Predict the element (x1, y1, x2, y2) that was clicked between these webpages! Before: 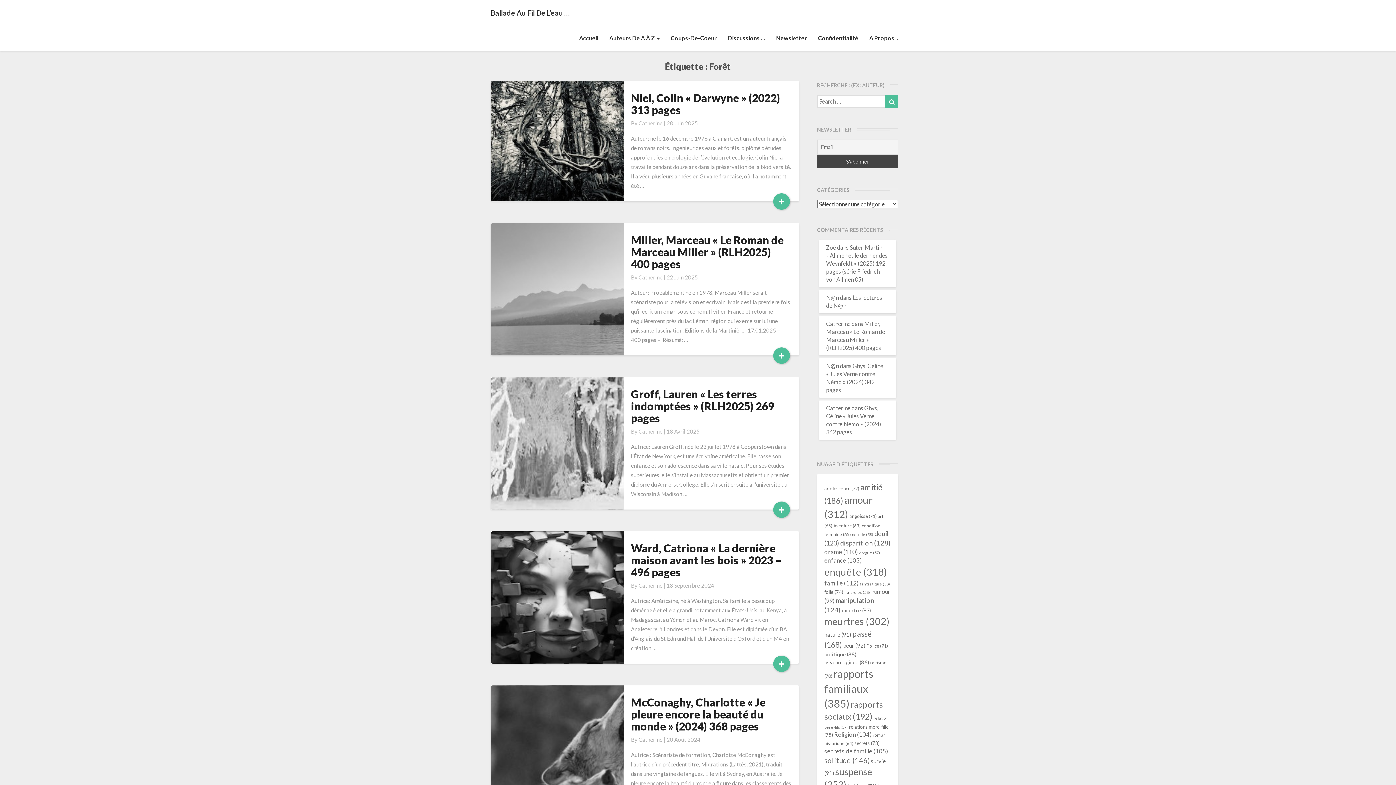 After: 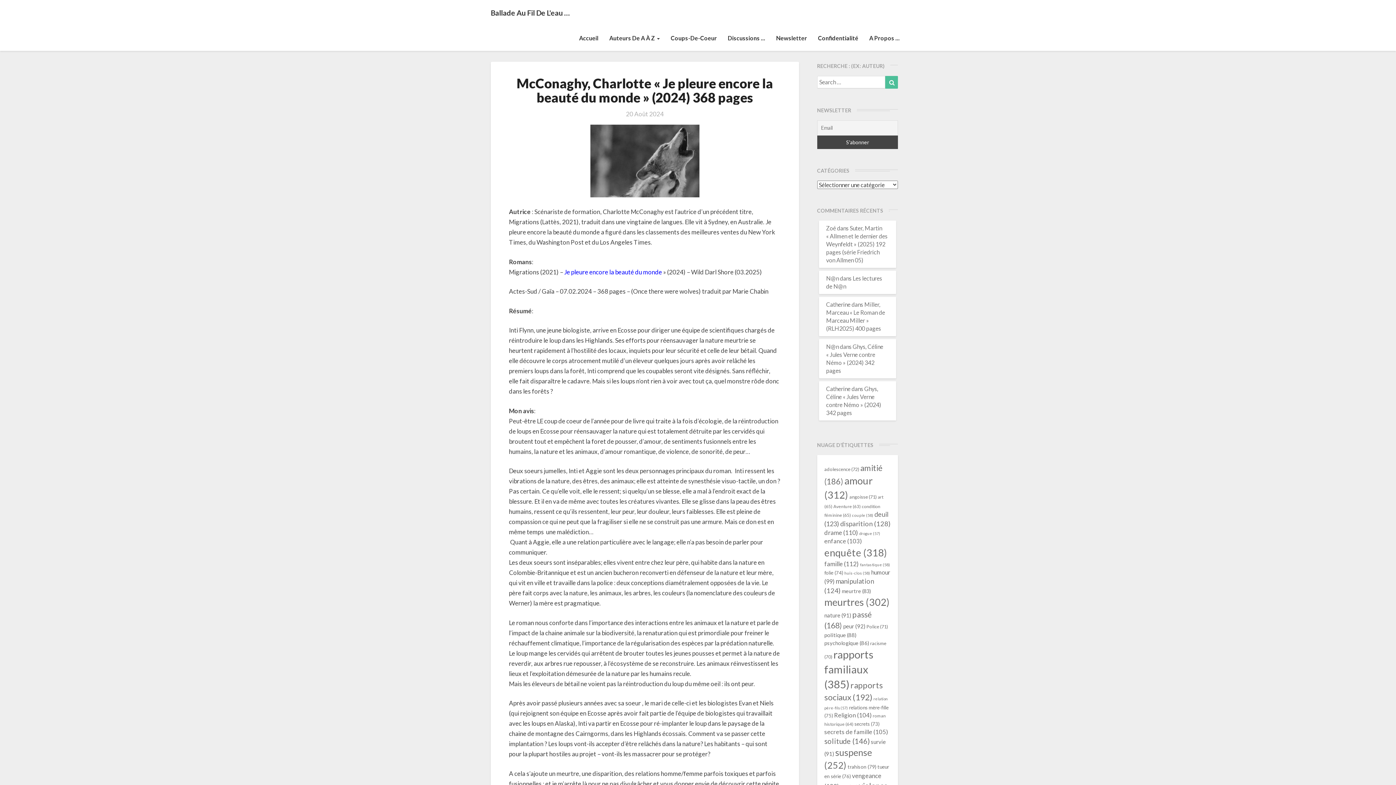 Action: bbox: (666, 736, 700, 743) label: 20 Août 2024